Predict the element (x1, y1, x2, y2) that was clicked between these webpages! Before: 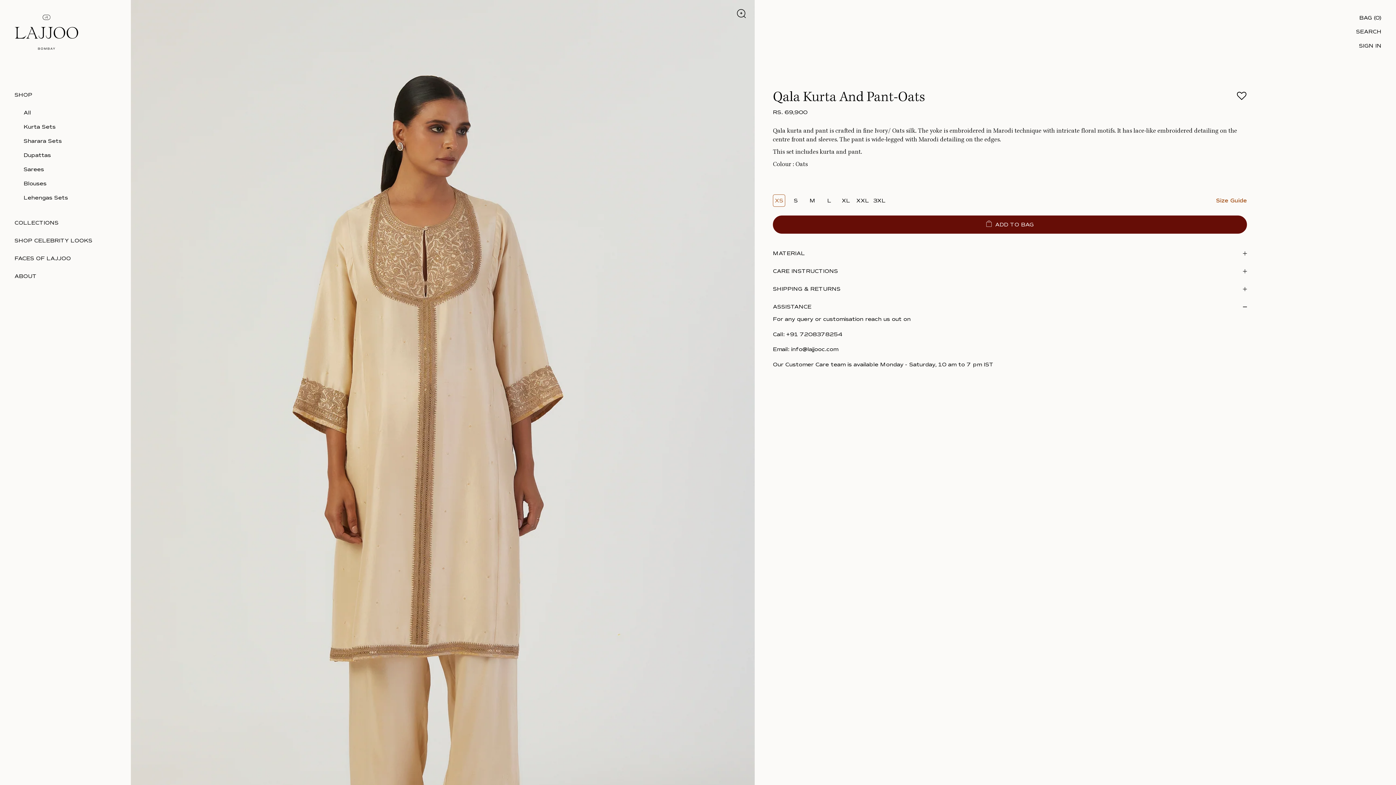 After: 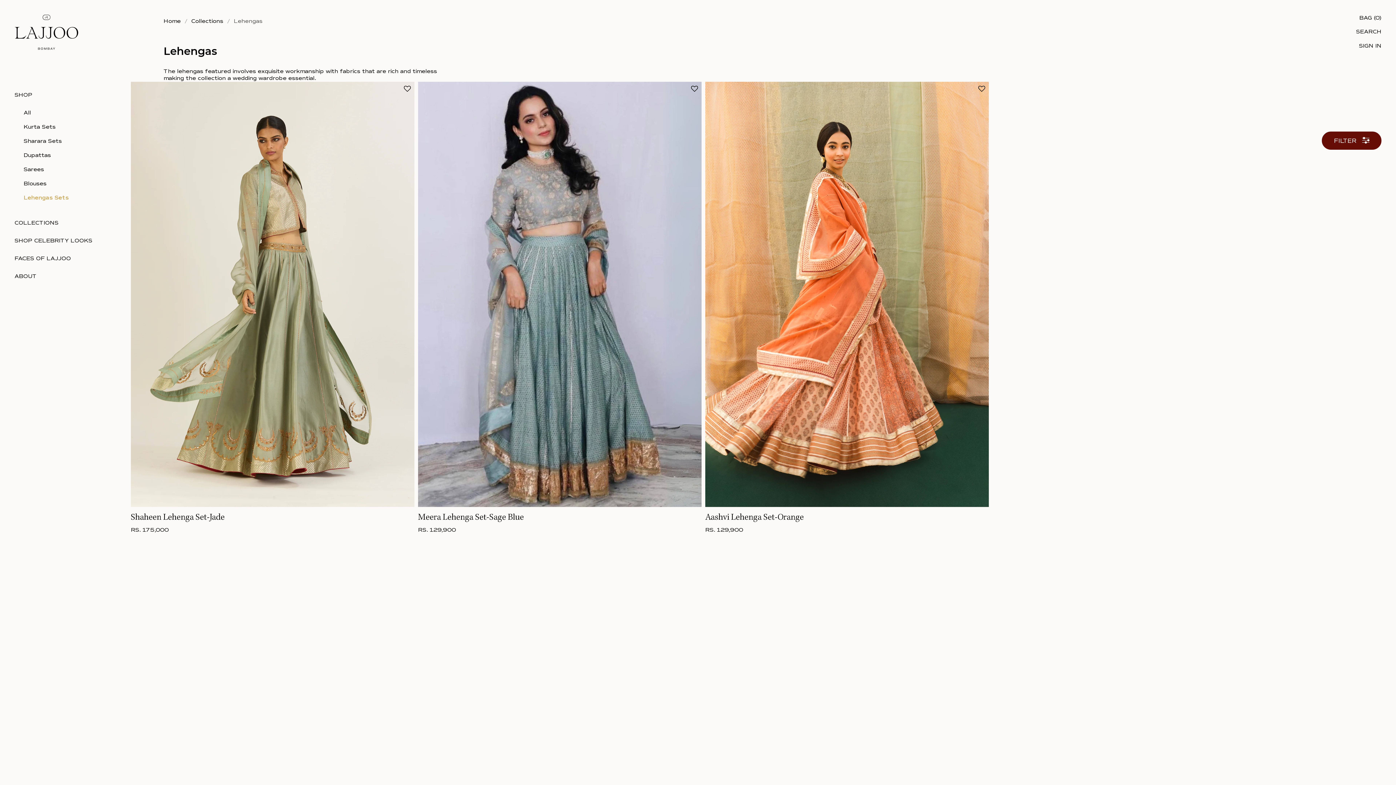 Action: bbox: (23, 190, 116, 205) label: Lehengas Sets